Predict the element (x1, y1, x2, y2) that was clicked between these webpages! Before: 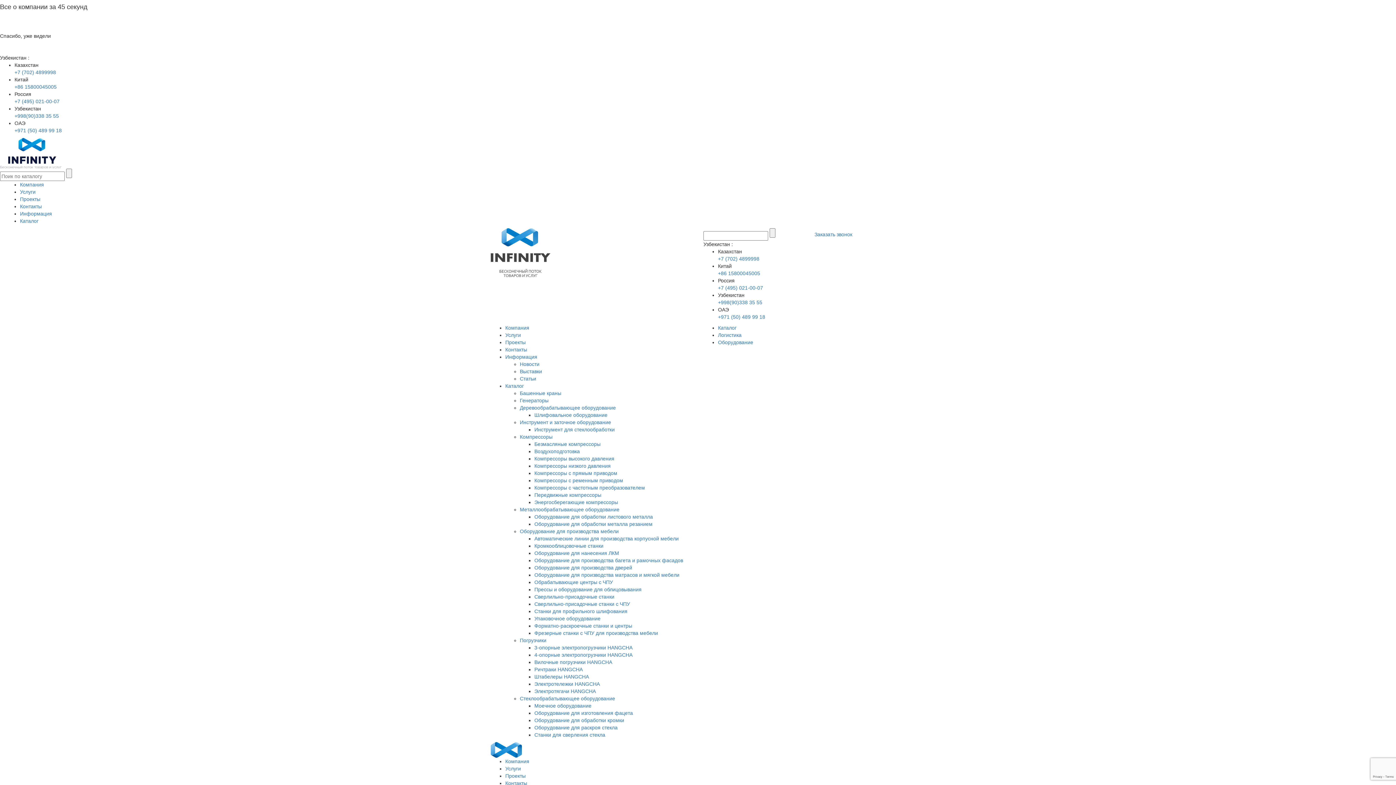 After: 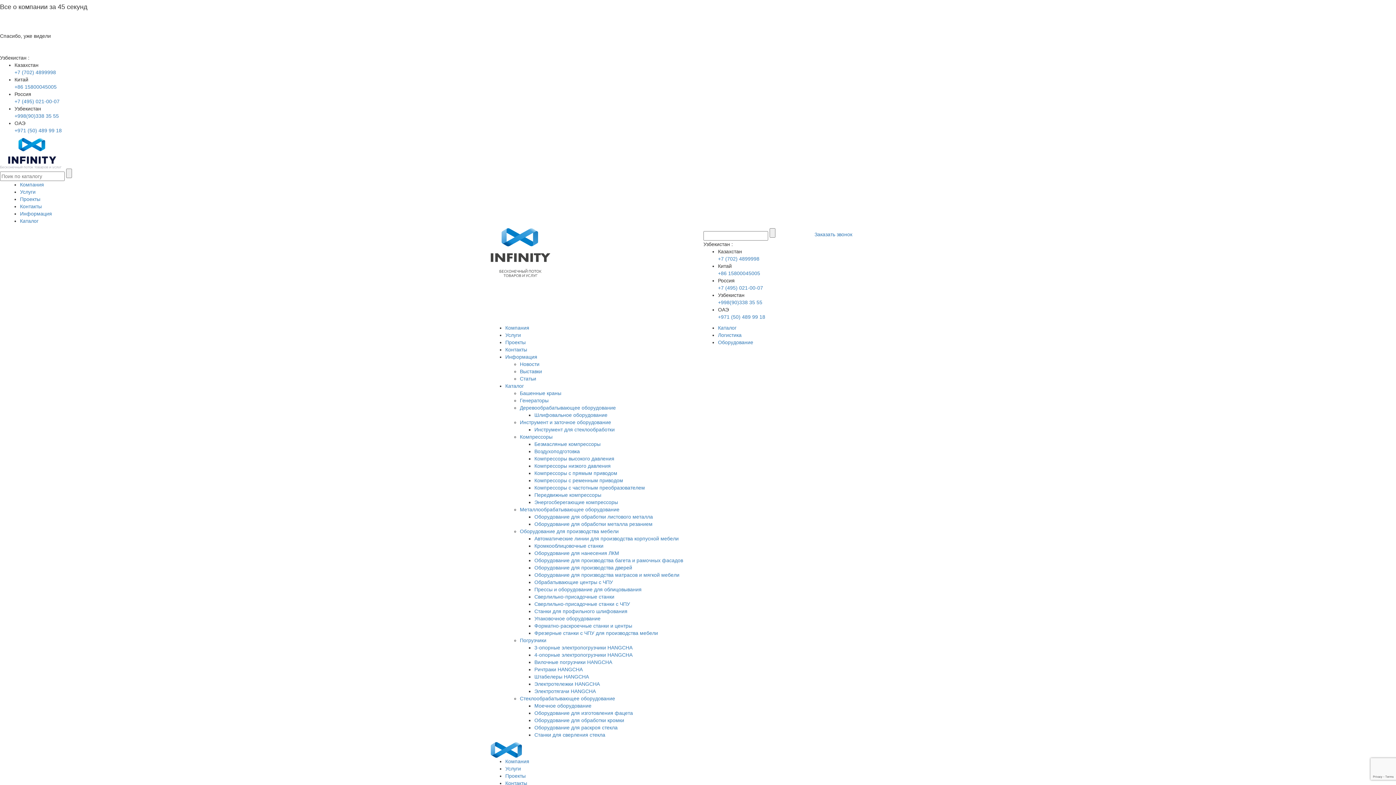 Action: bbox: (534, 535, 678, 541) label: Автоматические линии для производства корпусной мебели